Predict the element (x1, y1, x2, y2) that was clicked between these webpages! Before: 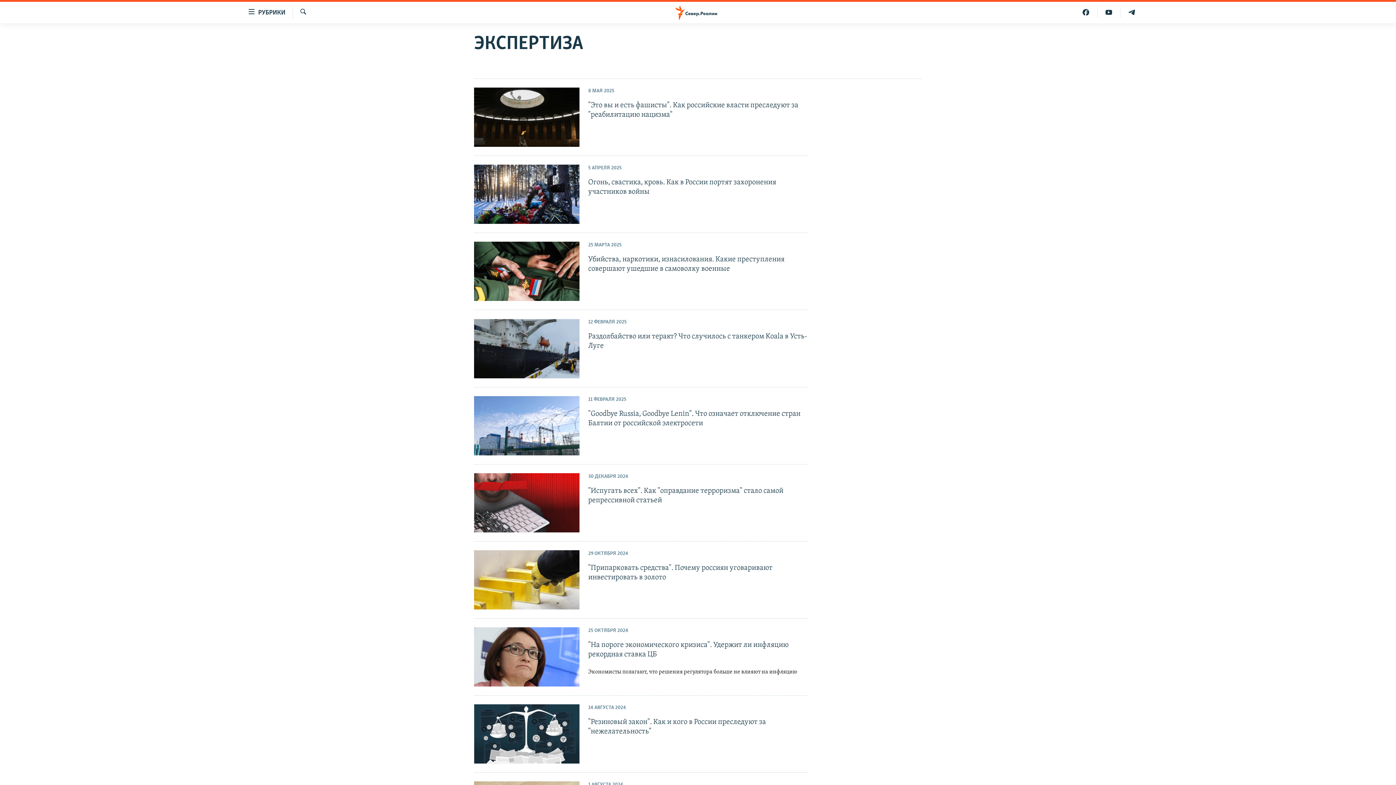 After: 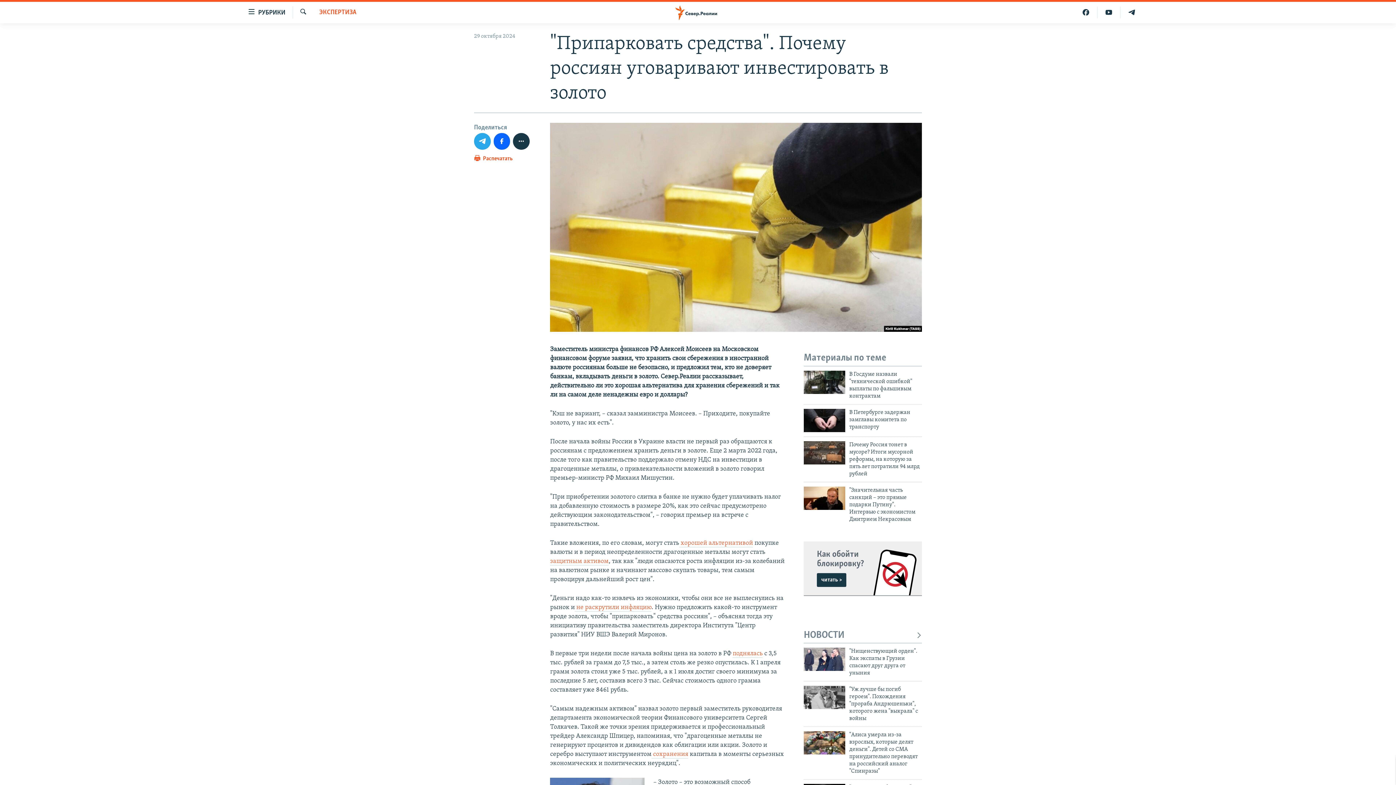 Action: label: "Припарковать средства". Почему россиян уговаривают инвестировать в золото bbox: (588, 563, 808, 591)